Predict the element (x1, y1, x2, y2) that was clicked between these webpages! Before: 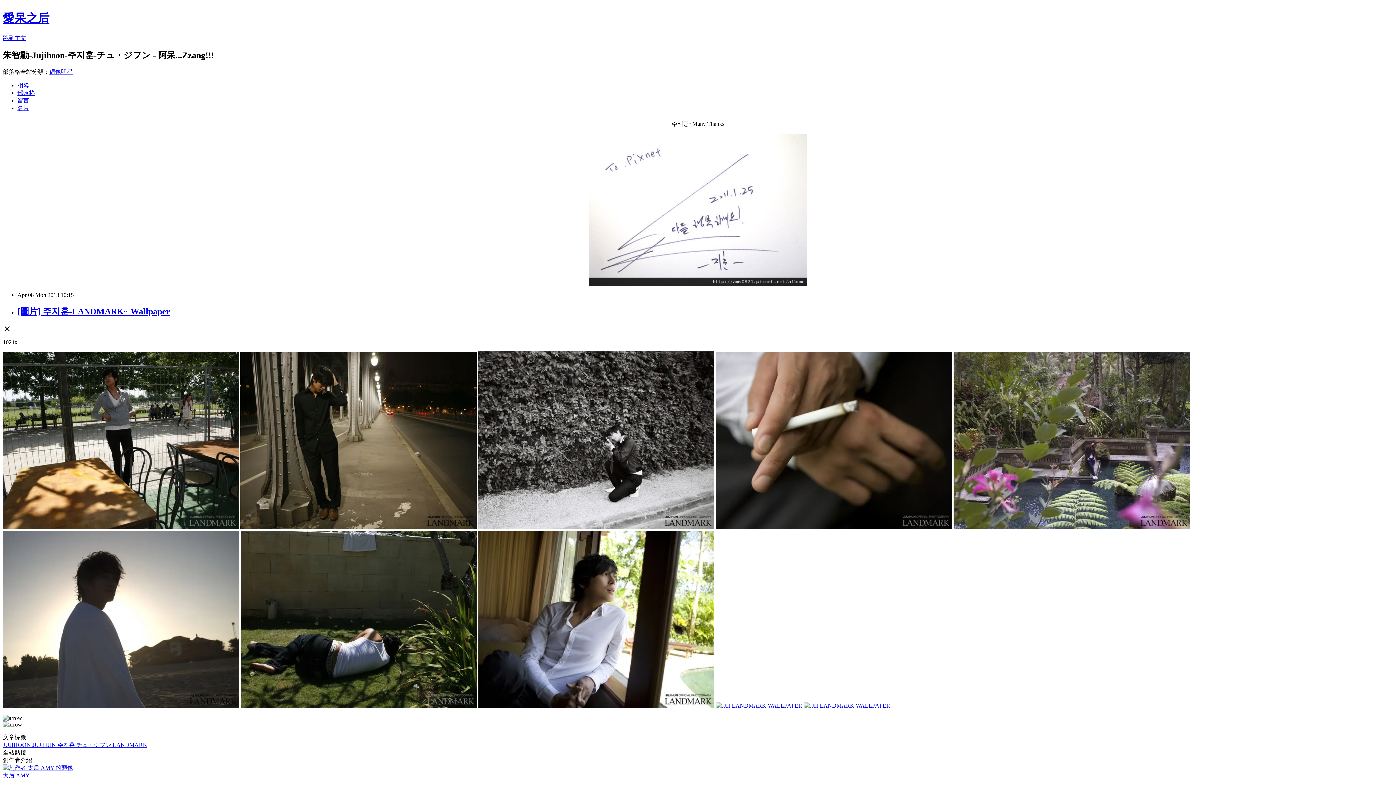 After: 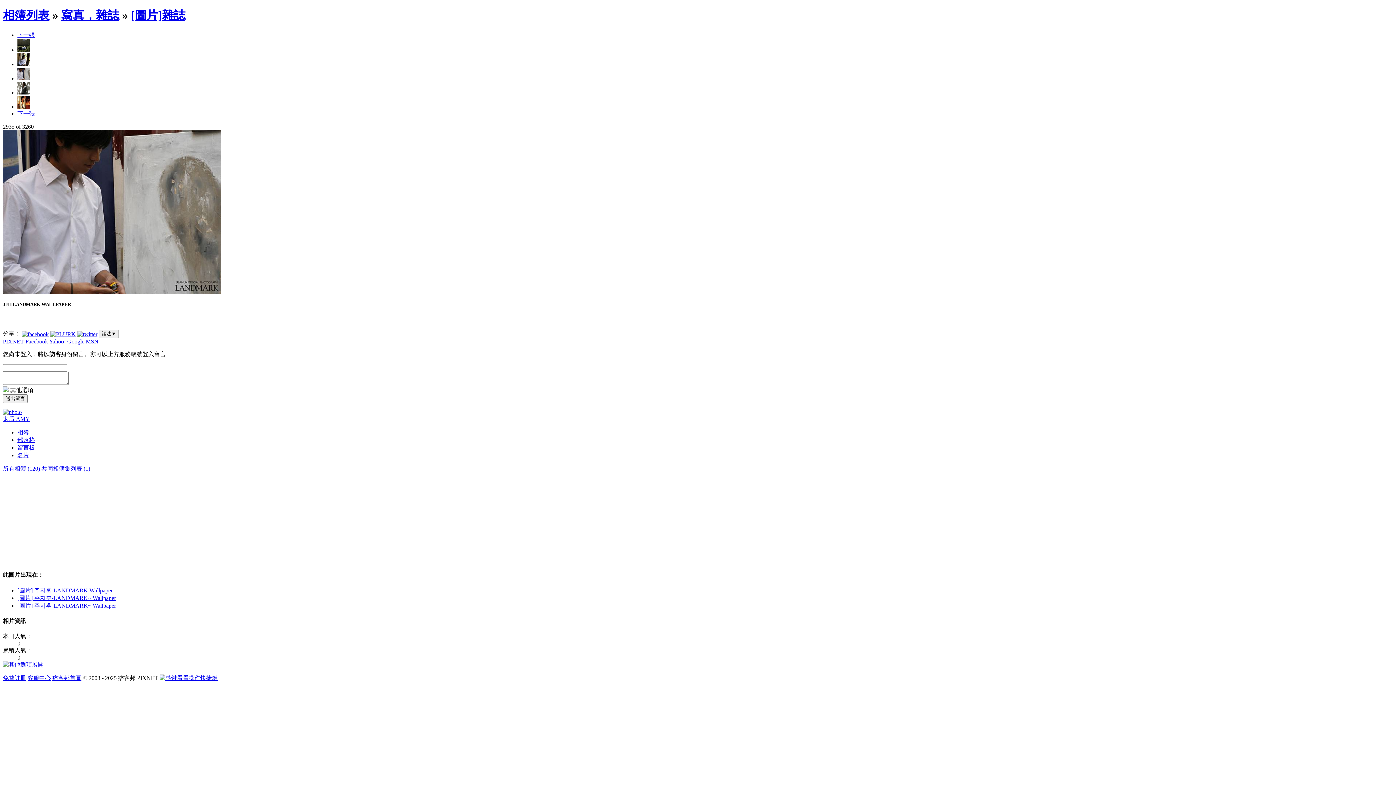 Action: bbox: (716, 702, 802, 708)